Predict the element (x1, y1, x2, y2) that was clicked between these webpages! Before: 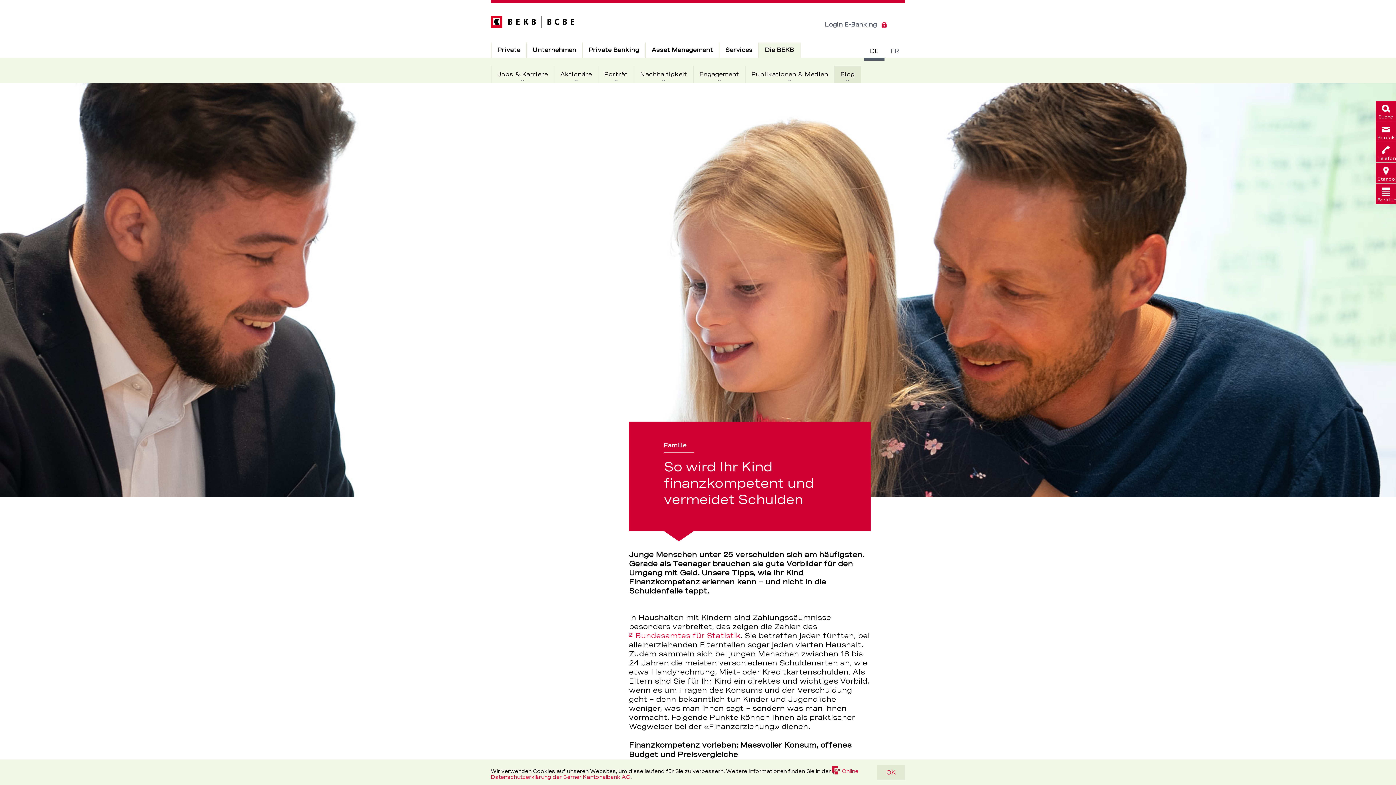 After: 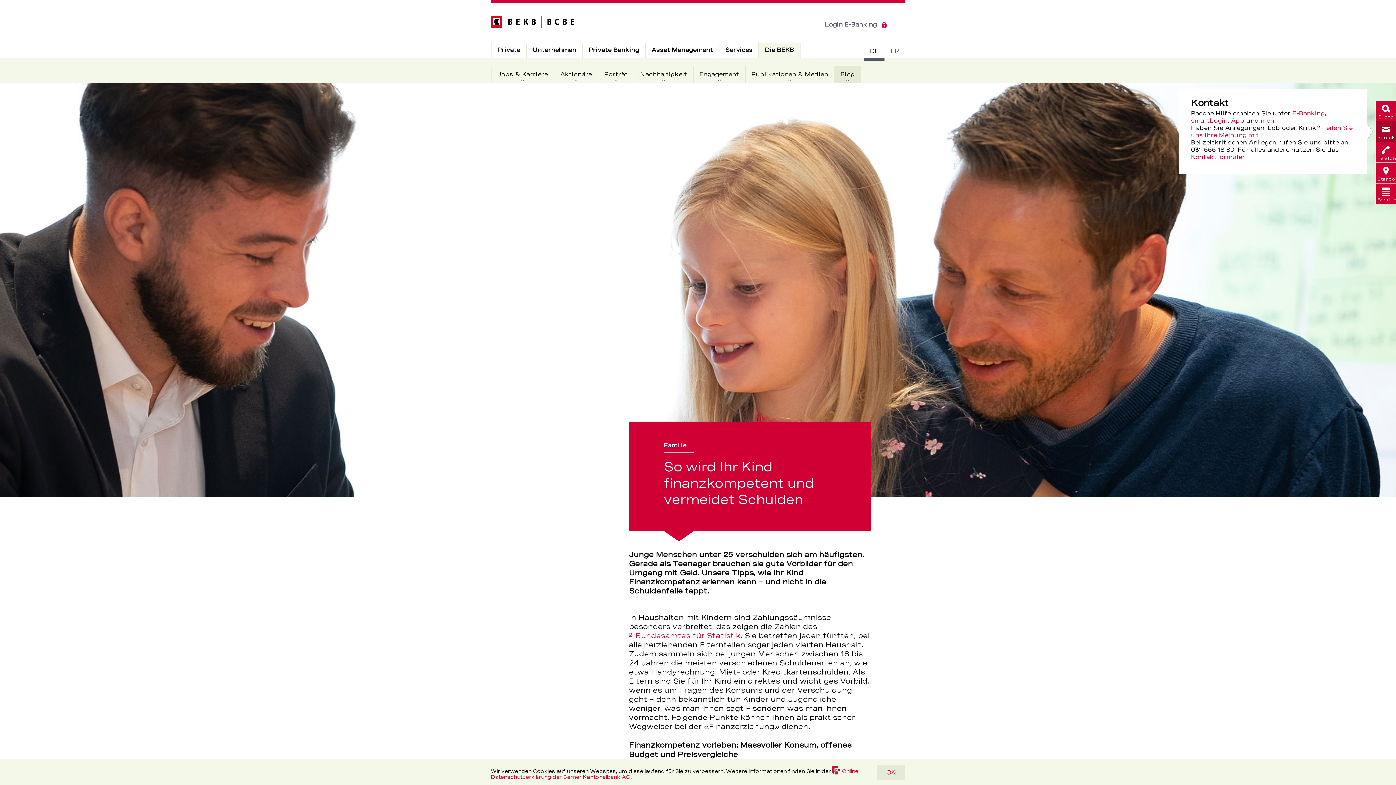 Action: bbox: (1376, 121, 1396, 141) label: Kontakt